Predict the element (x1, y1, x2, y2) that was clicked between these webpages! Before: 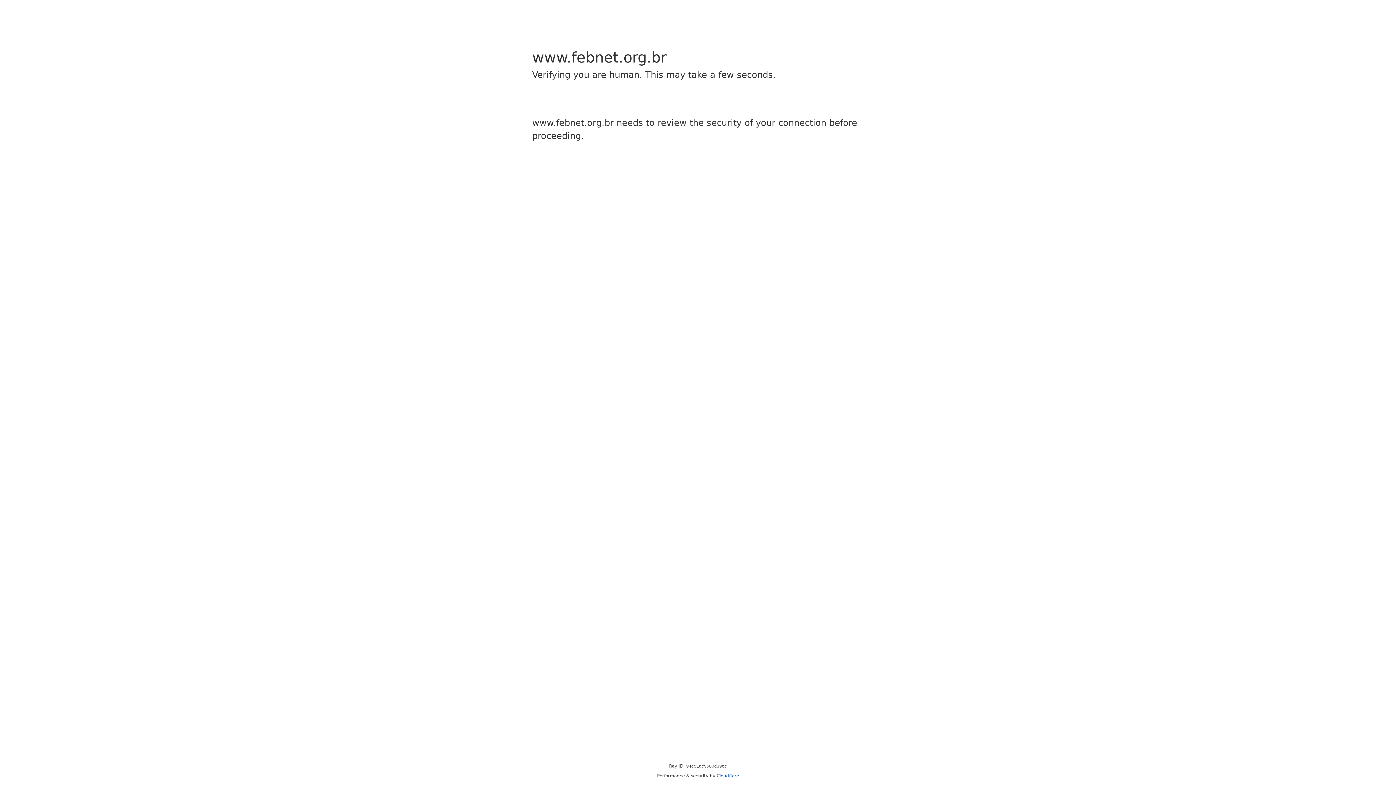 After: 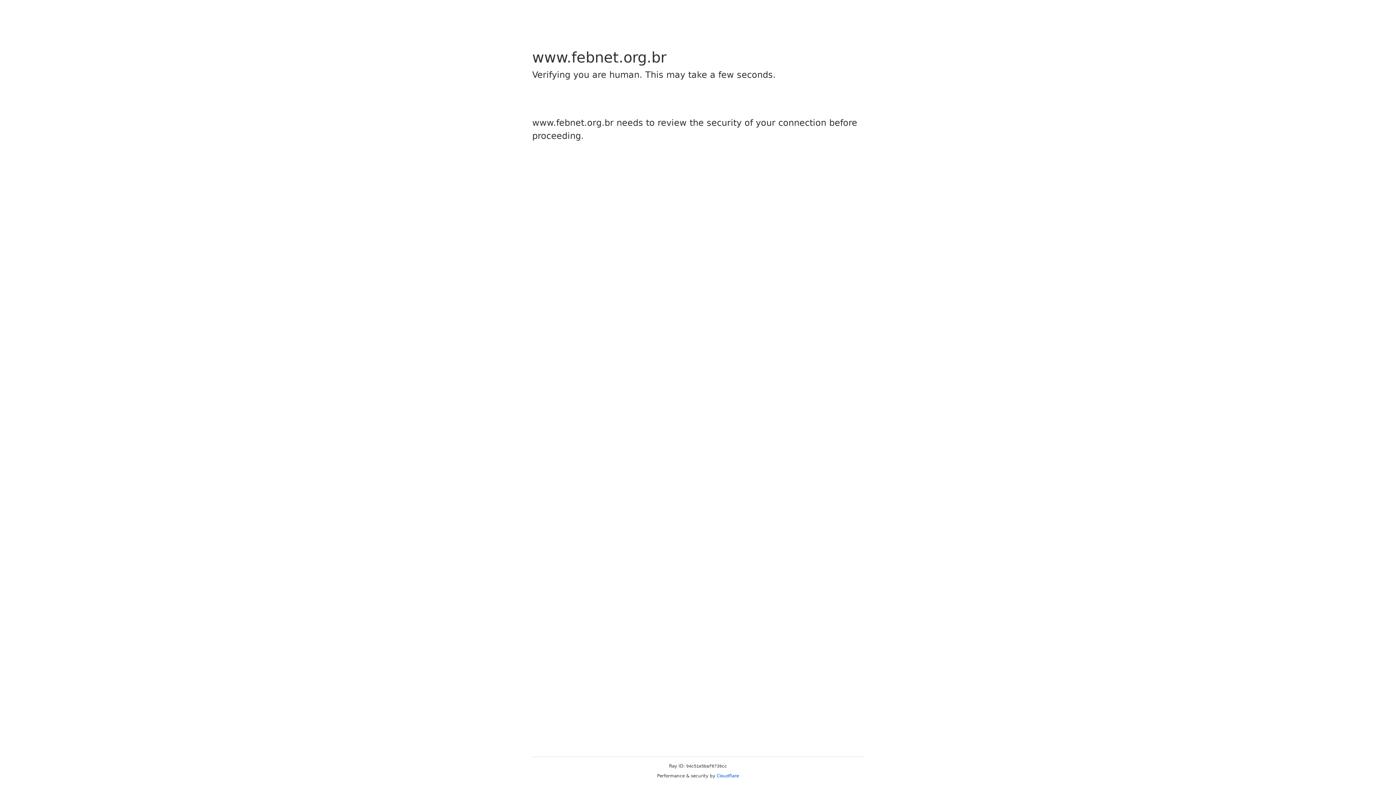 Action: label: Cloudflare bbox: (716, 773, 739, 778)